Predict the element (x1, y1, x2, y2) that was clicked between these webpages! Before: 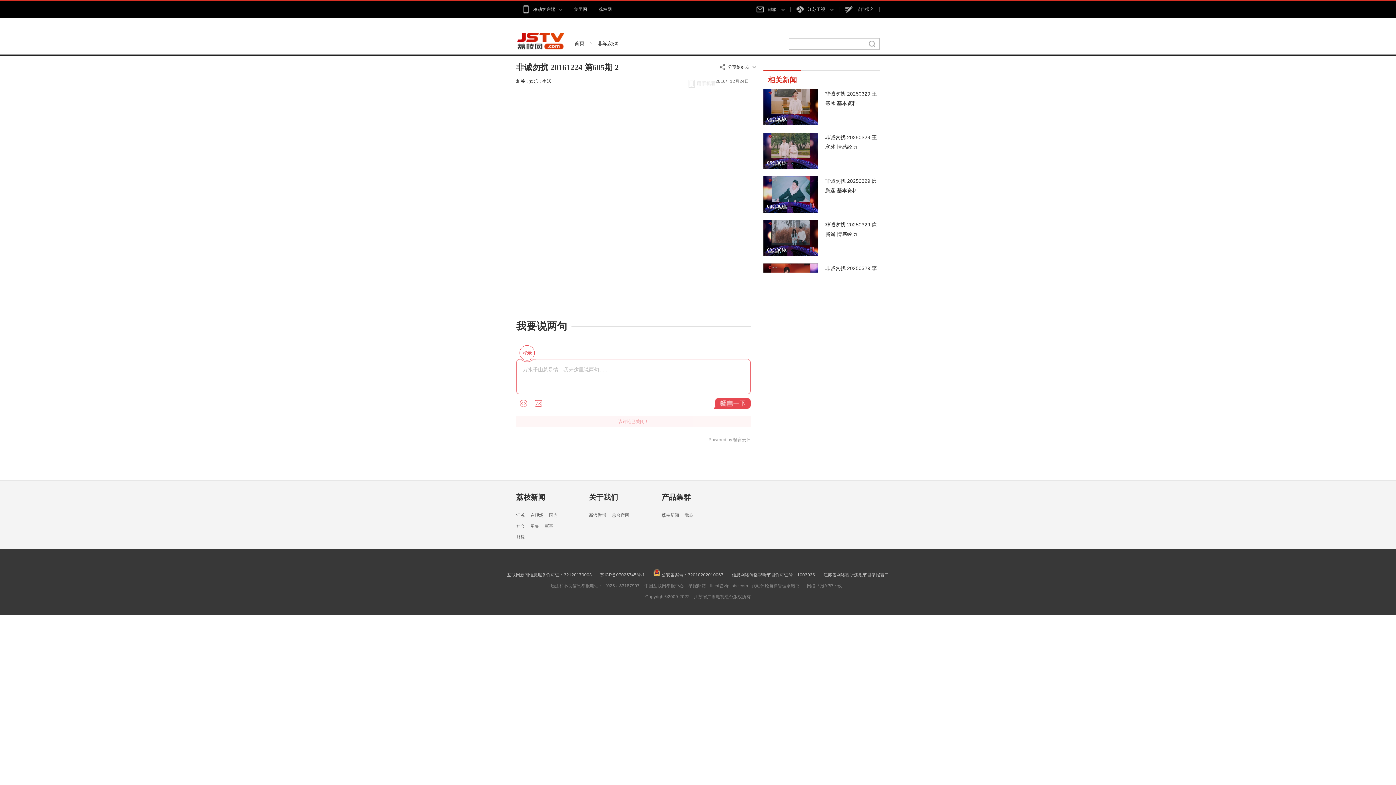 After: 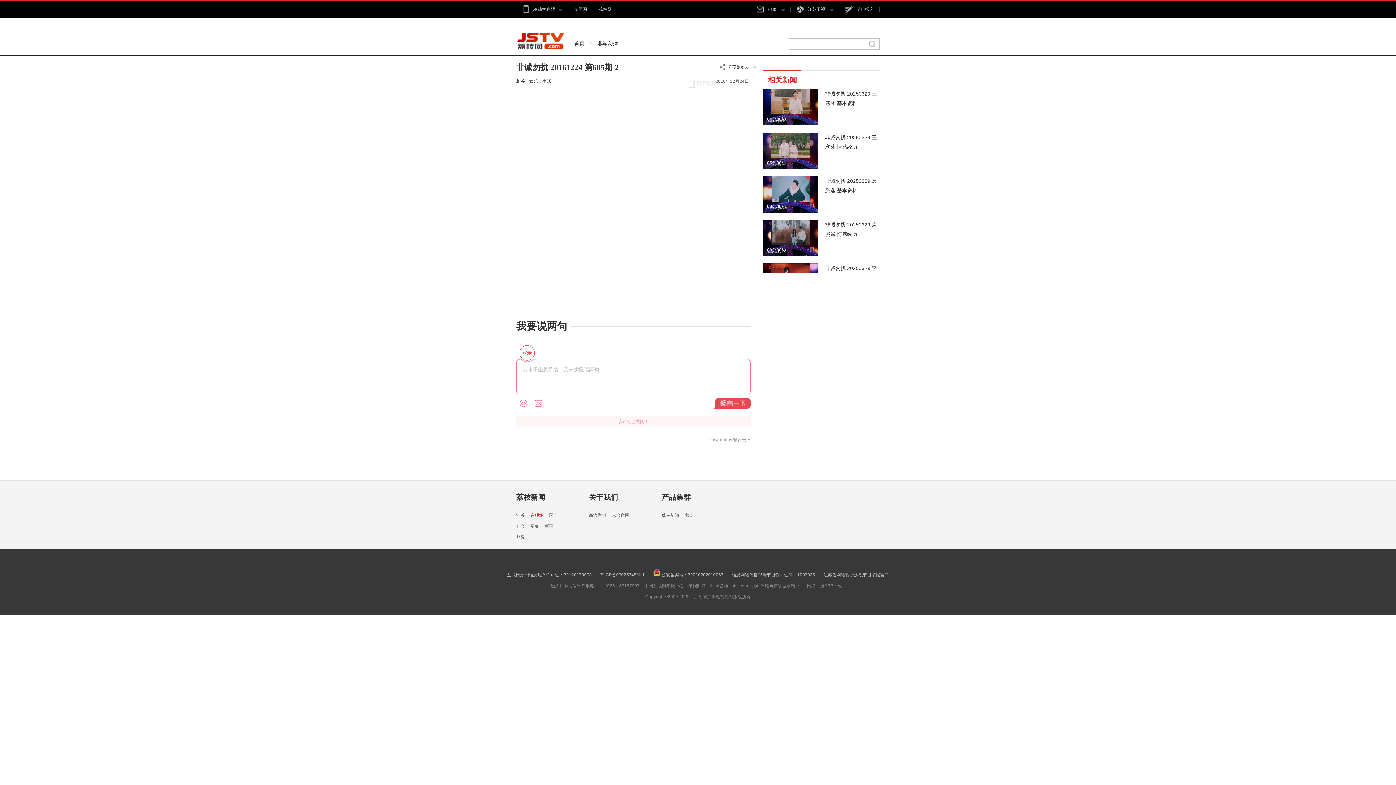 Action: label: 在现场 bbox: (530, 510, 543, 521)